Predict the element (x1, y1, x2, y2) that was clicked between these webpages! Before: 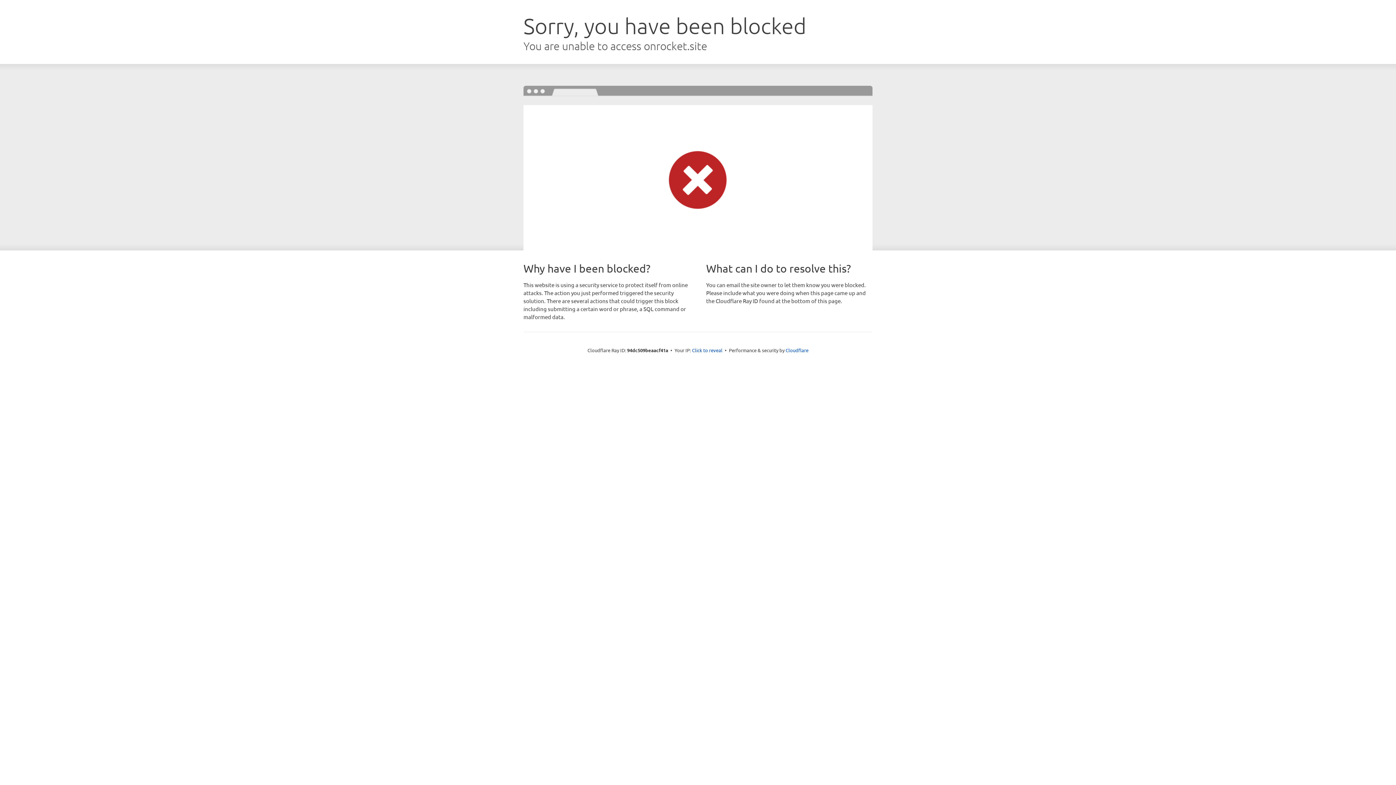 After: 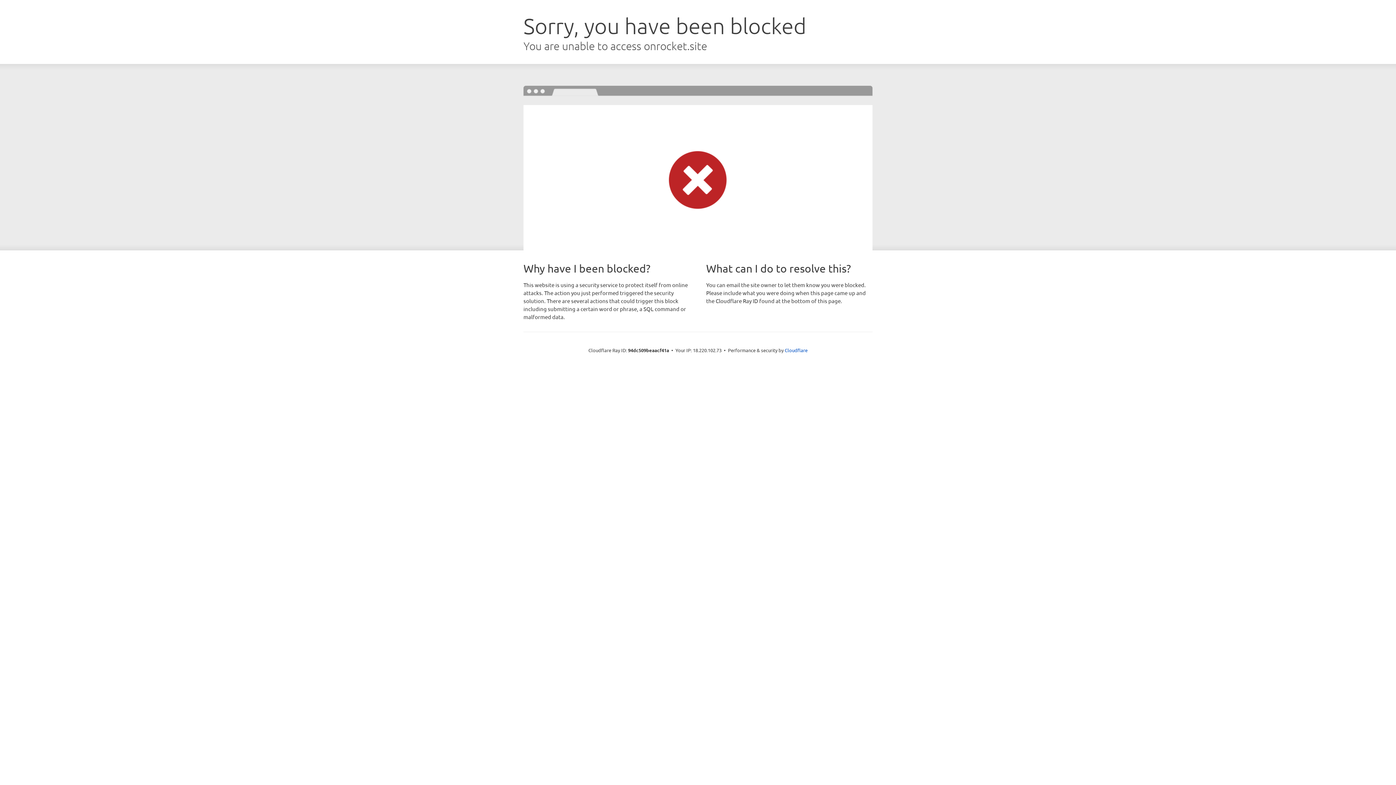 Action: label: Click to reveal bbox: (692, 346, 722, 353)